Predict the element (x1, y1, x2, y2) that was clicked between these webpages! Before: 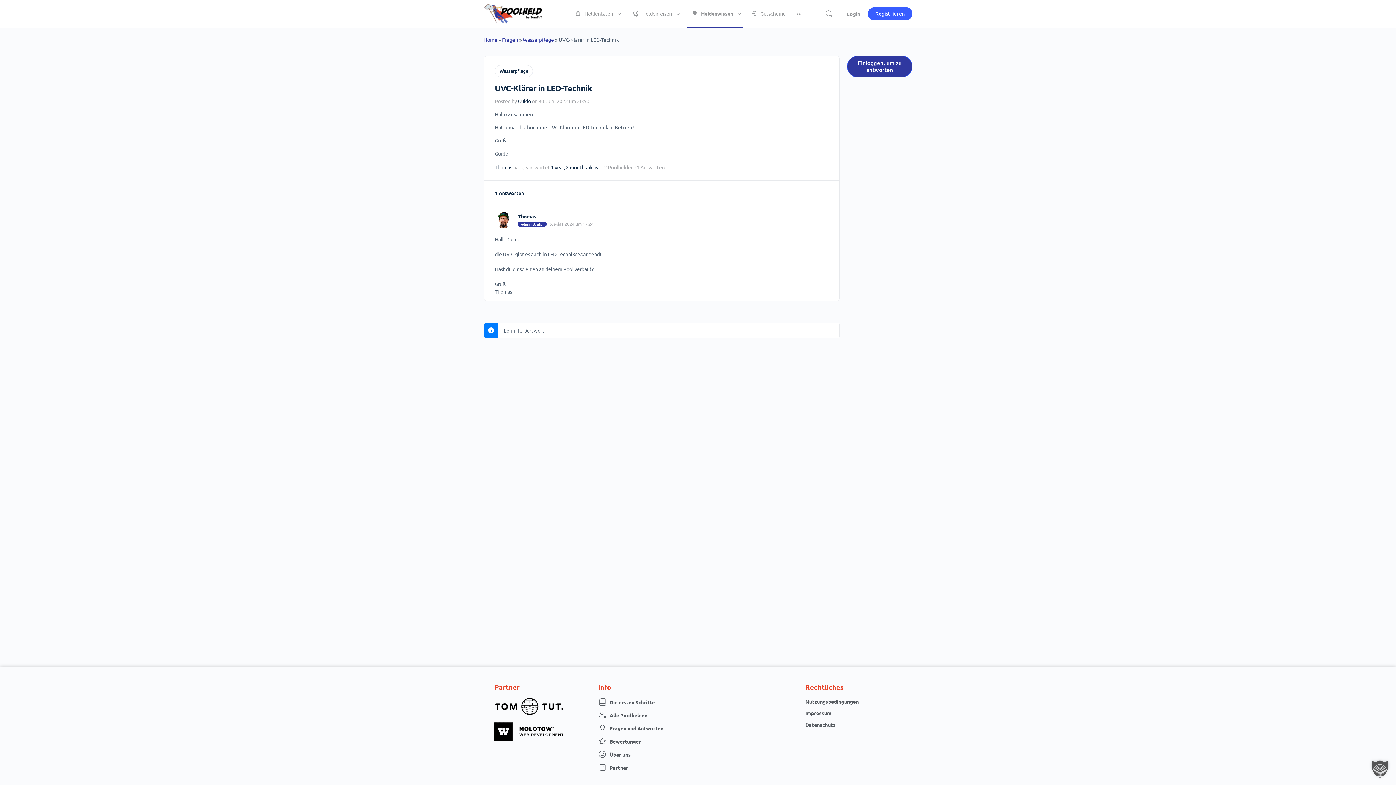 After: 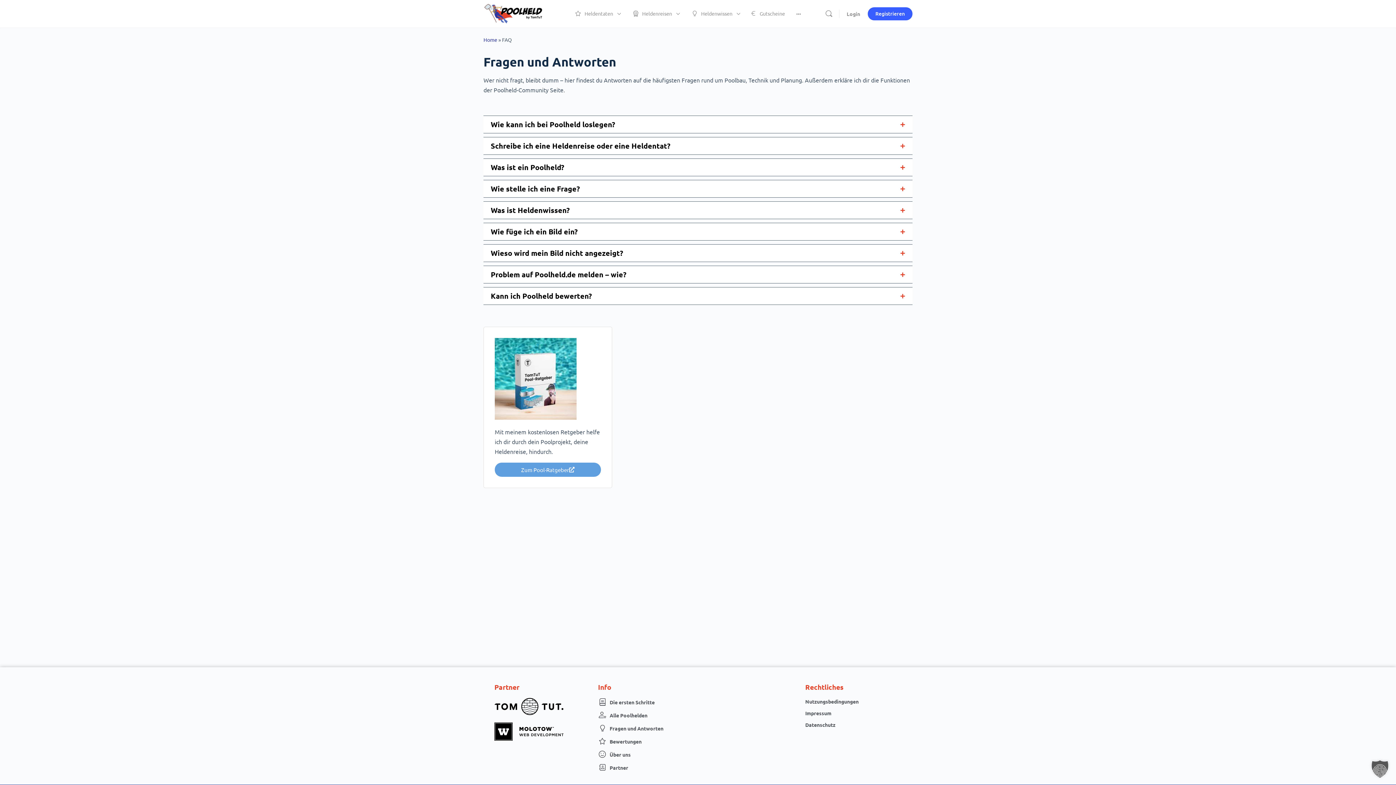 Action: label: Fragen und Antworten bbox: (598, 724, 694, 733)